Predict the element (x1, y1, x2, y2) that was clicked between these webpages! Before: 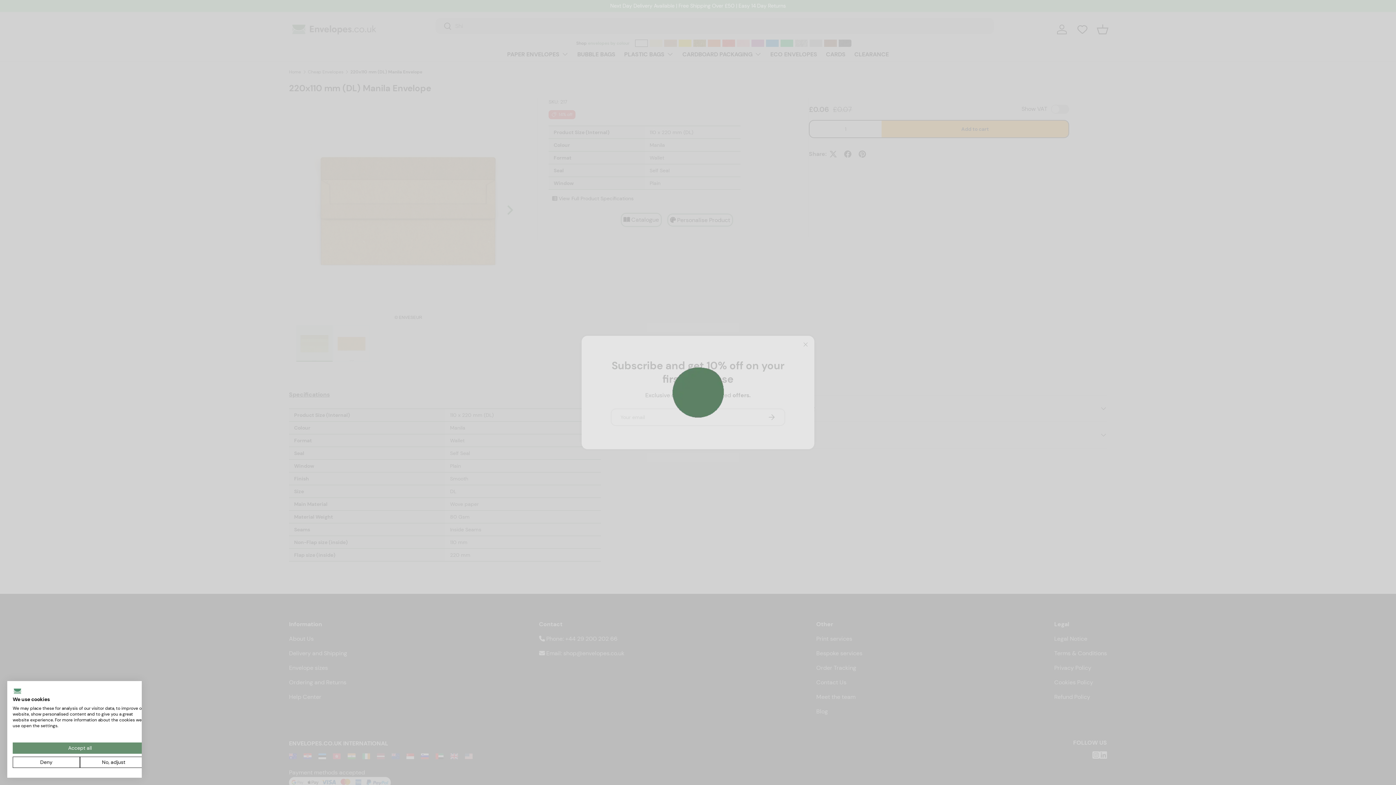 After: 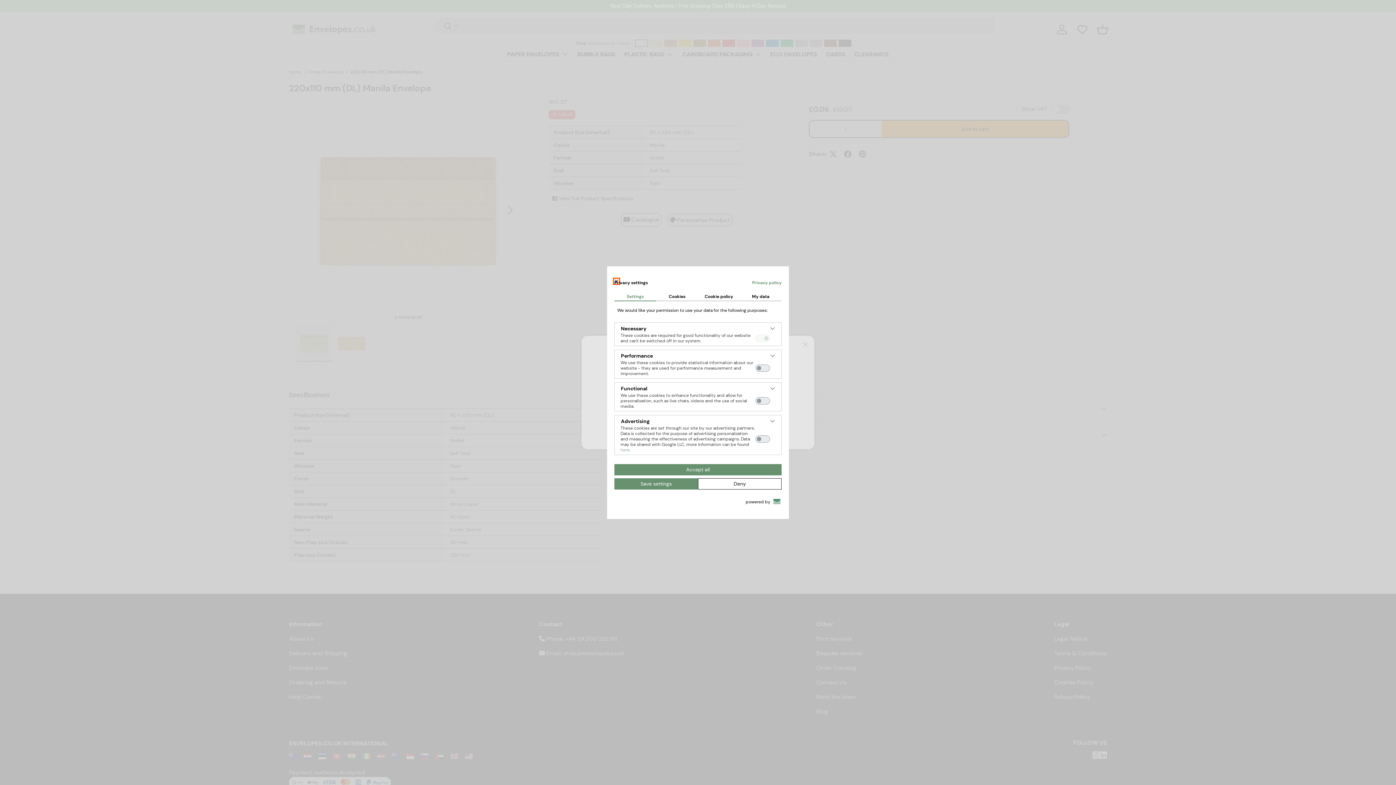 Action: bbox: (80, 757, 147, 768) label: Adjust cookie preferences